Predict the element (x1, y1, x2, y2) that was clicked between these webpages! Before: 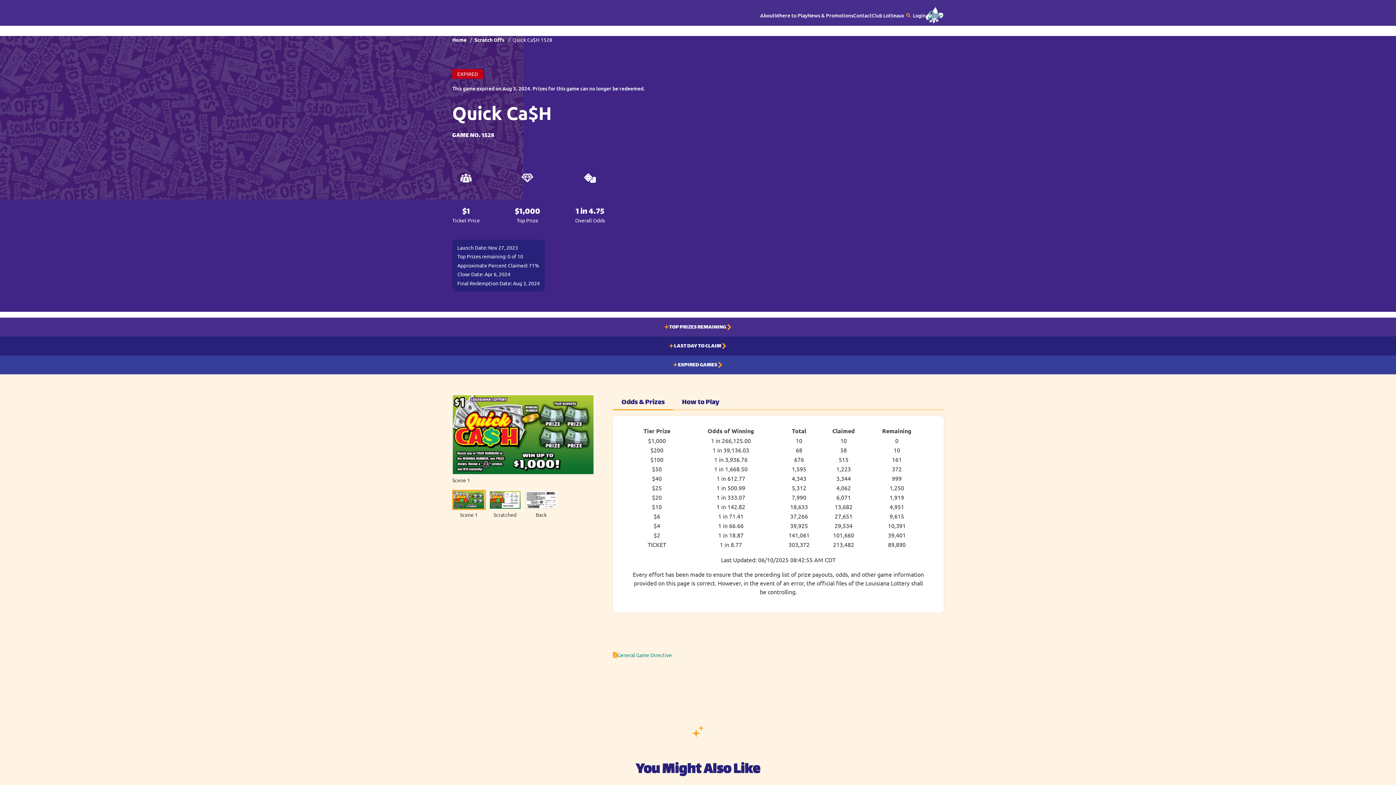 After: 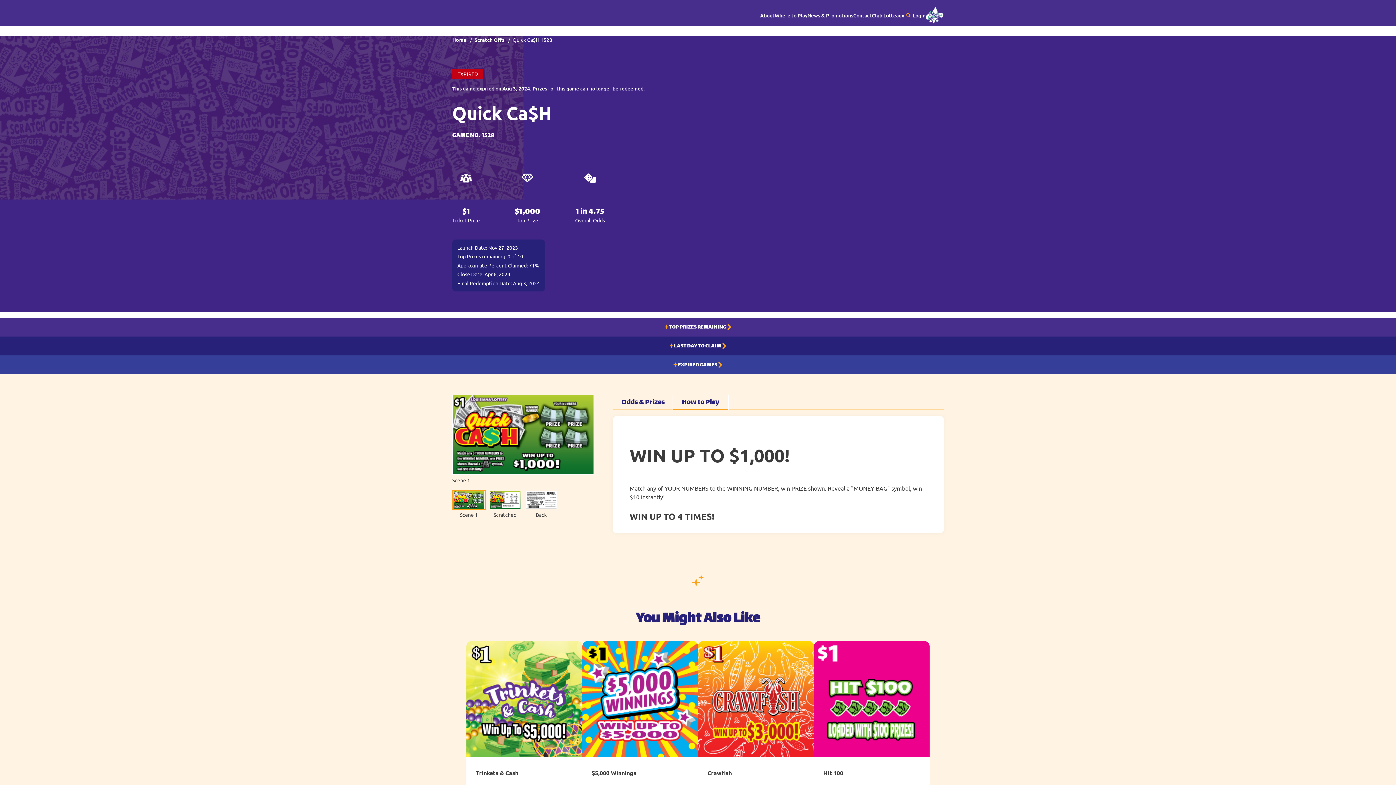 Action: label: How to Play bbox: (673, 394, 728, 410)